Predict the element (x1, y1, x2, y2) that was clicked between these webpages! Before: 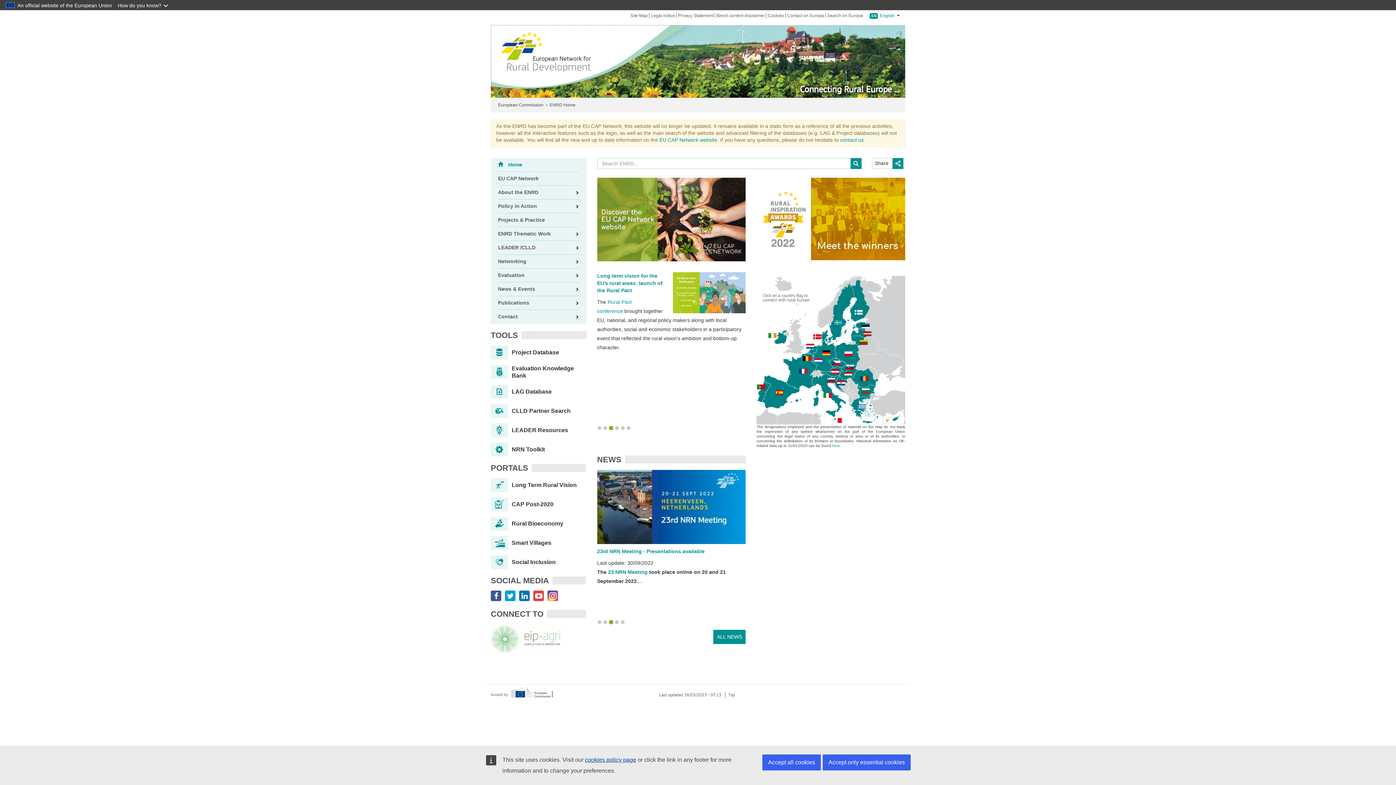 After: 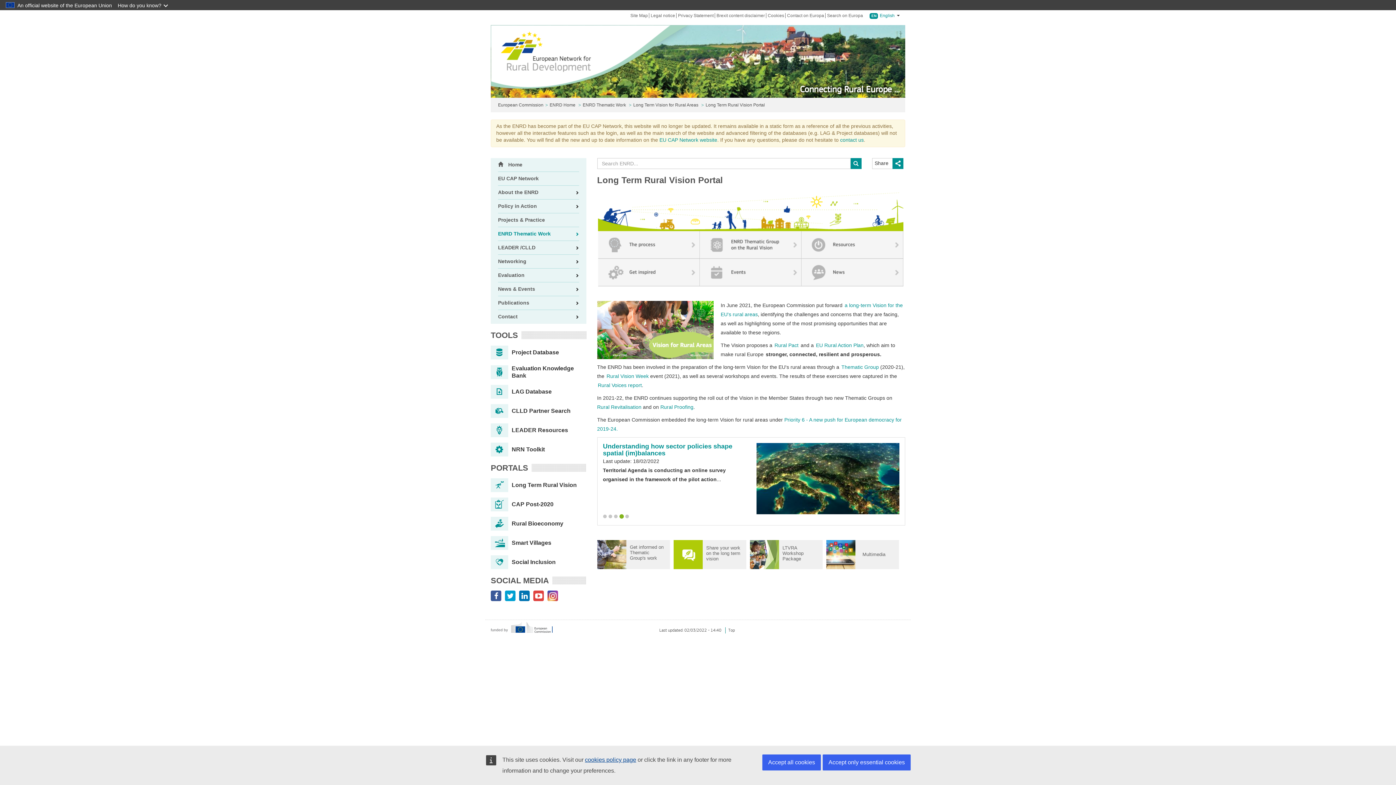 Action: label: Long Term Rural Vision bbox: (490, 478, 586, 492)